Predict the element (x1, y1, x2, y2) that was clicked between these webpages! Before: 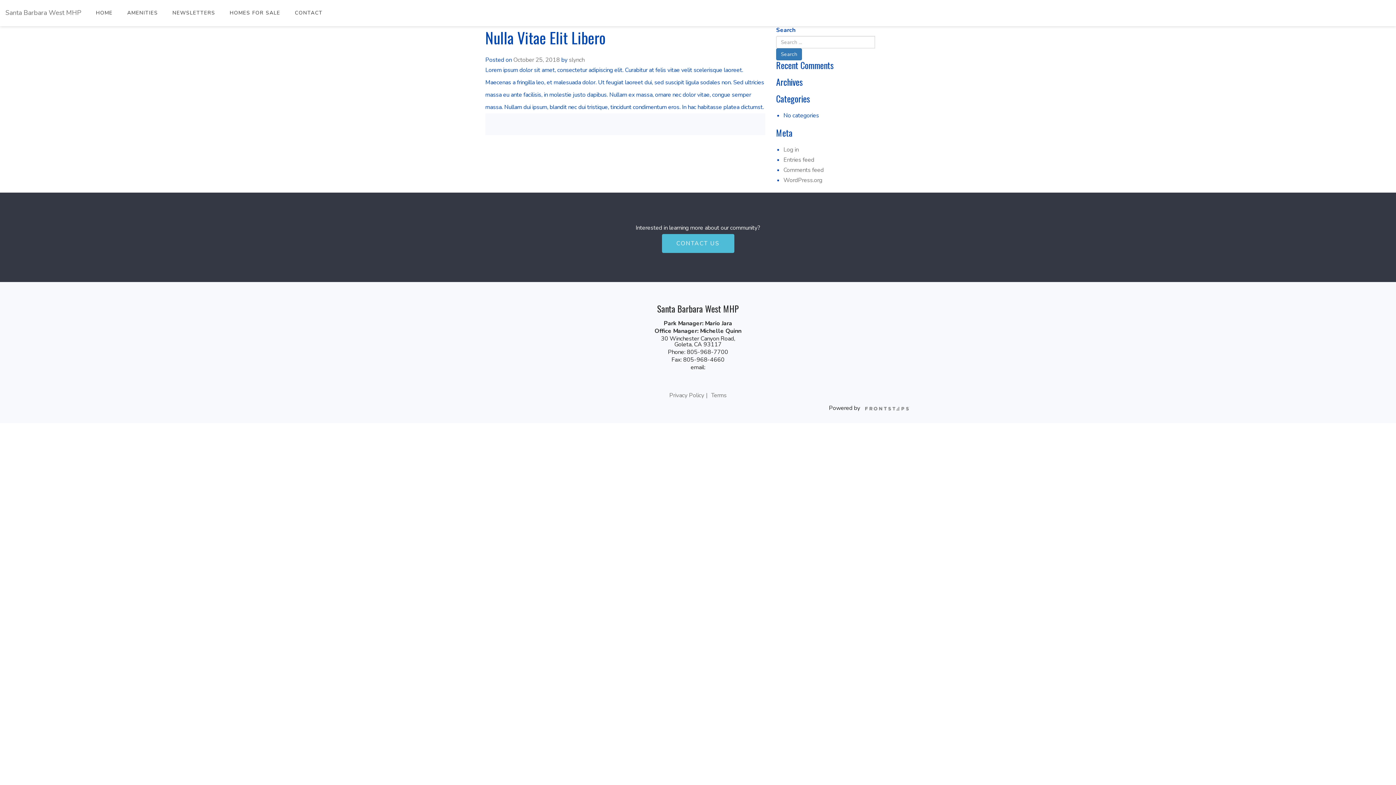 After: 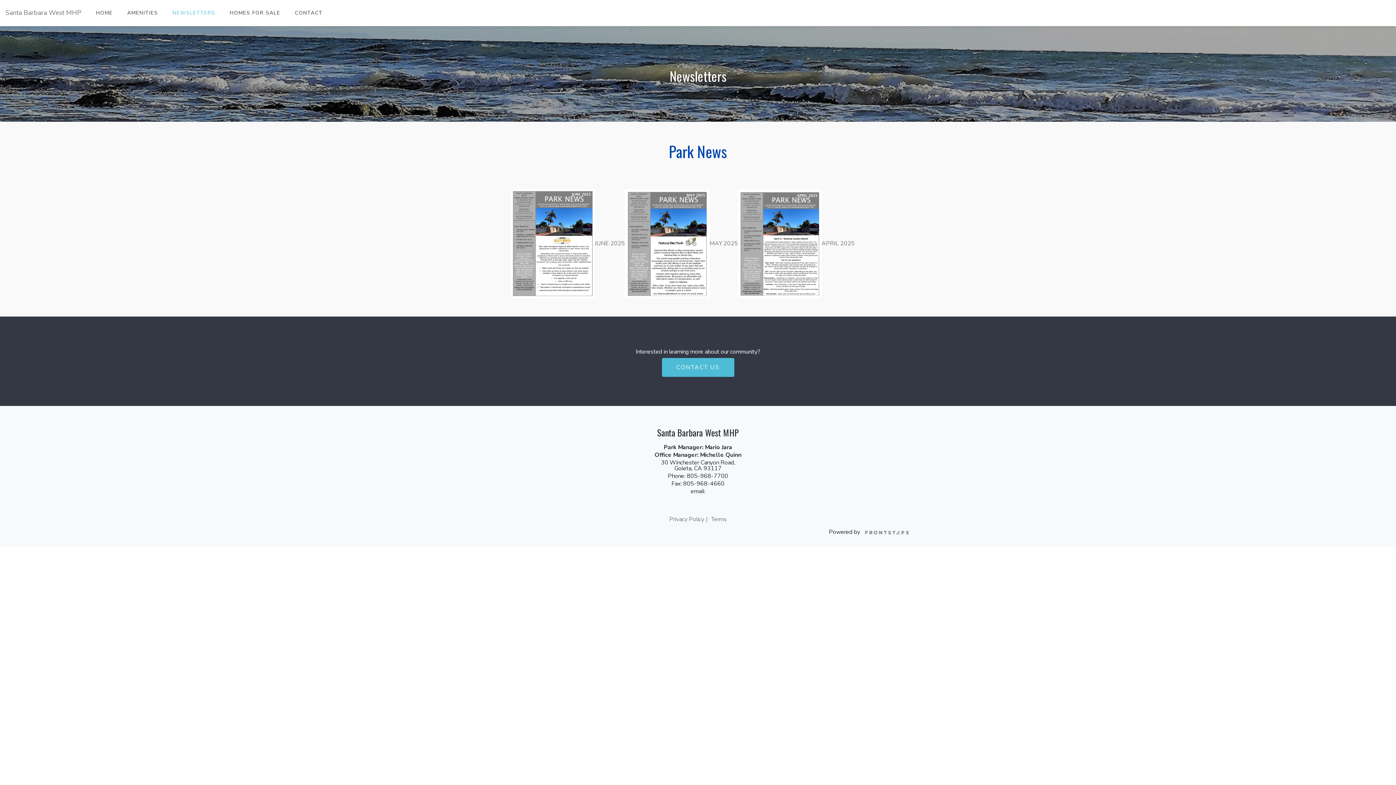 Action: label: NEWSLETTERS bbox: (165, 0, 222, 26)